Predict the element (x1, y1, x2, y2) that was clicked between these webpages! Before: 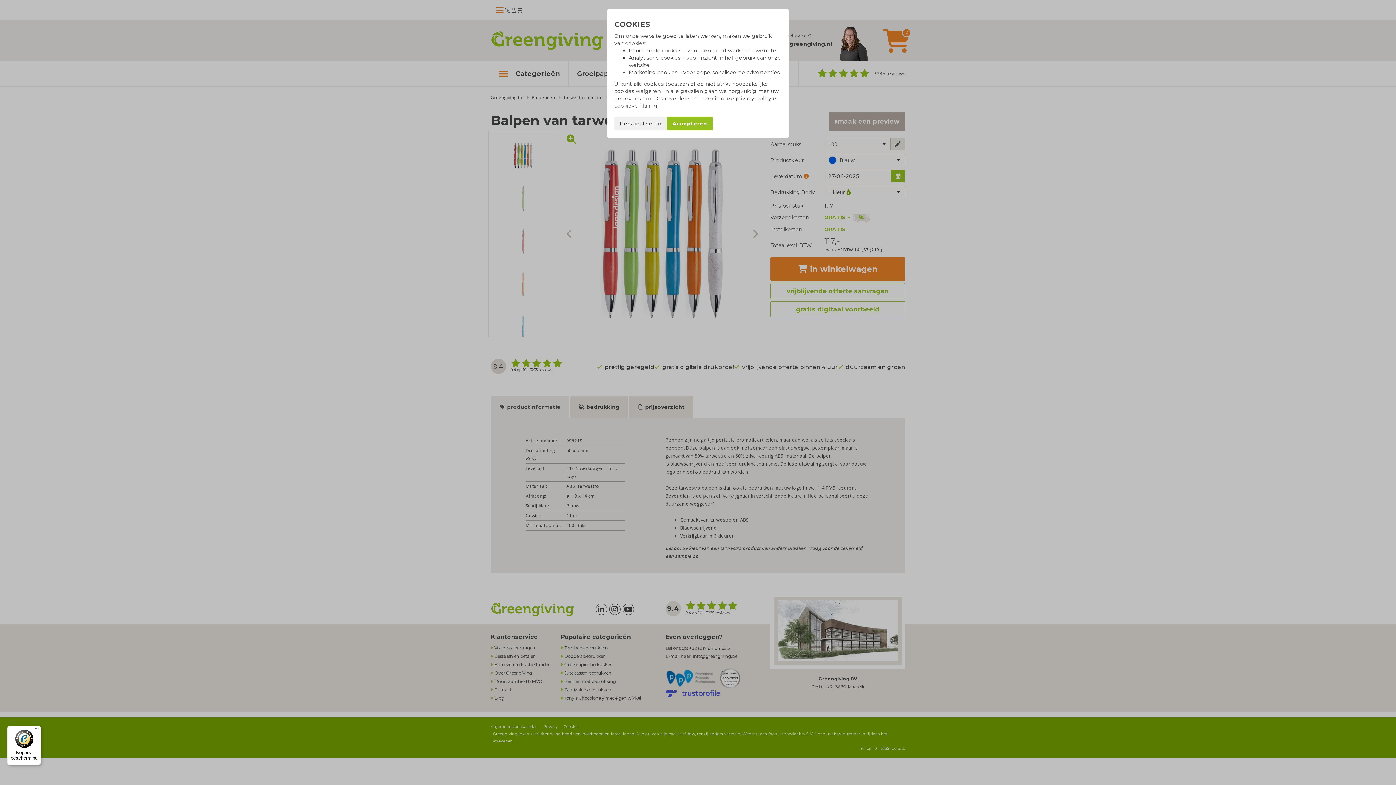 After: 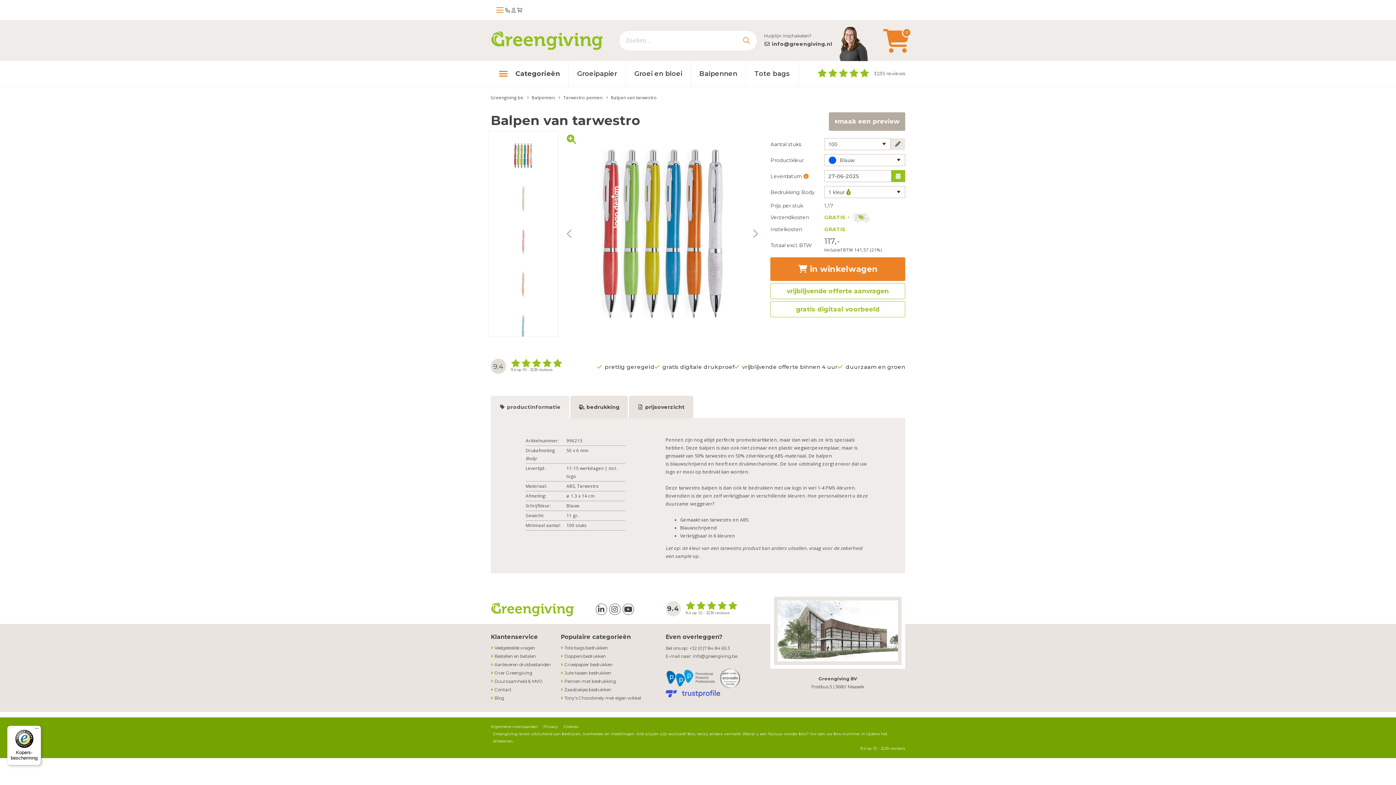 Action: bbox: (667, 116, 712, 130) label: Accepteren